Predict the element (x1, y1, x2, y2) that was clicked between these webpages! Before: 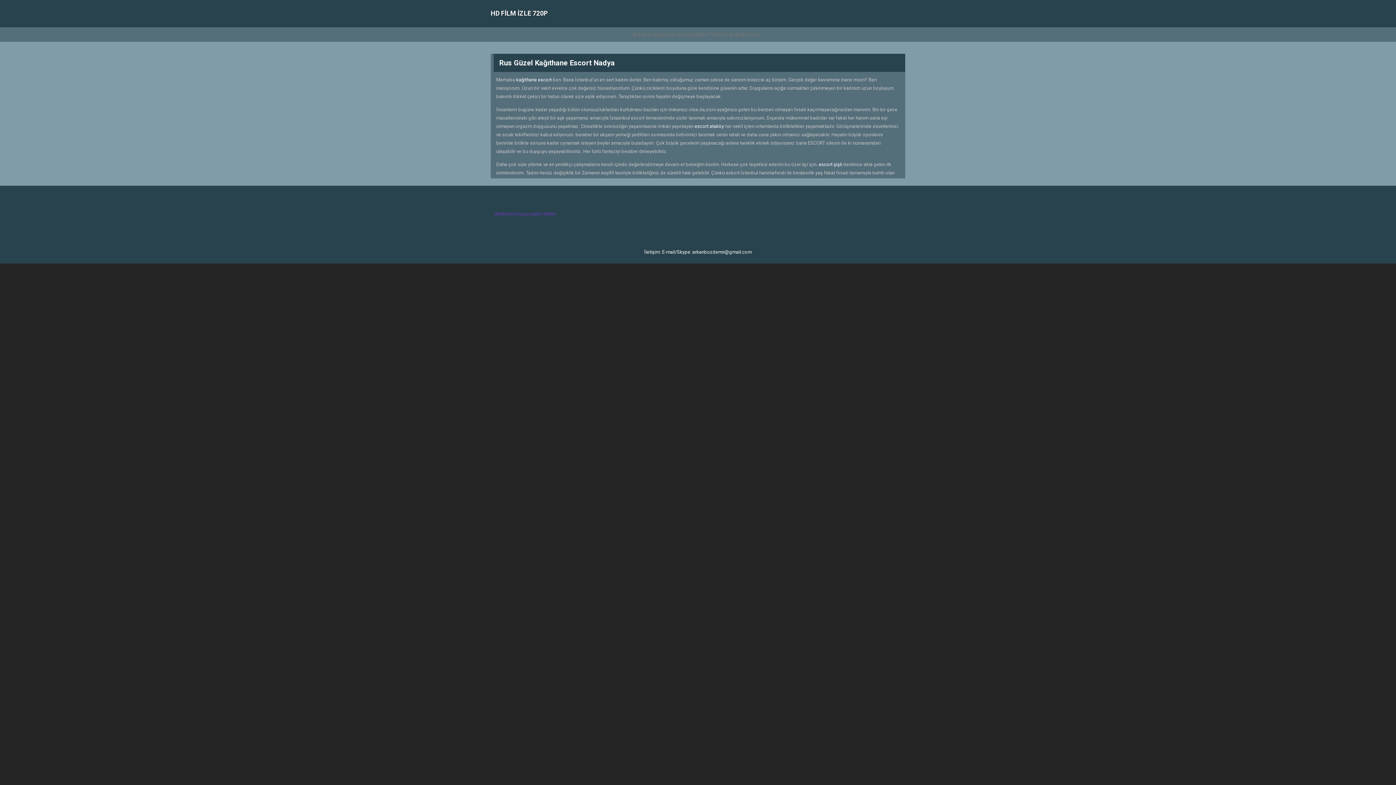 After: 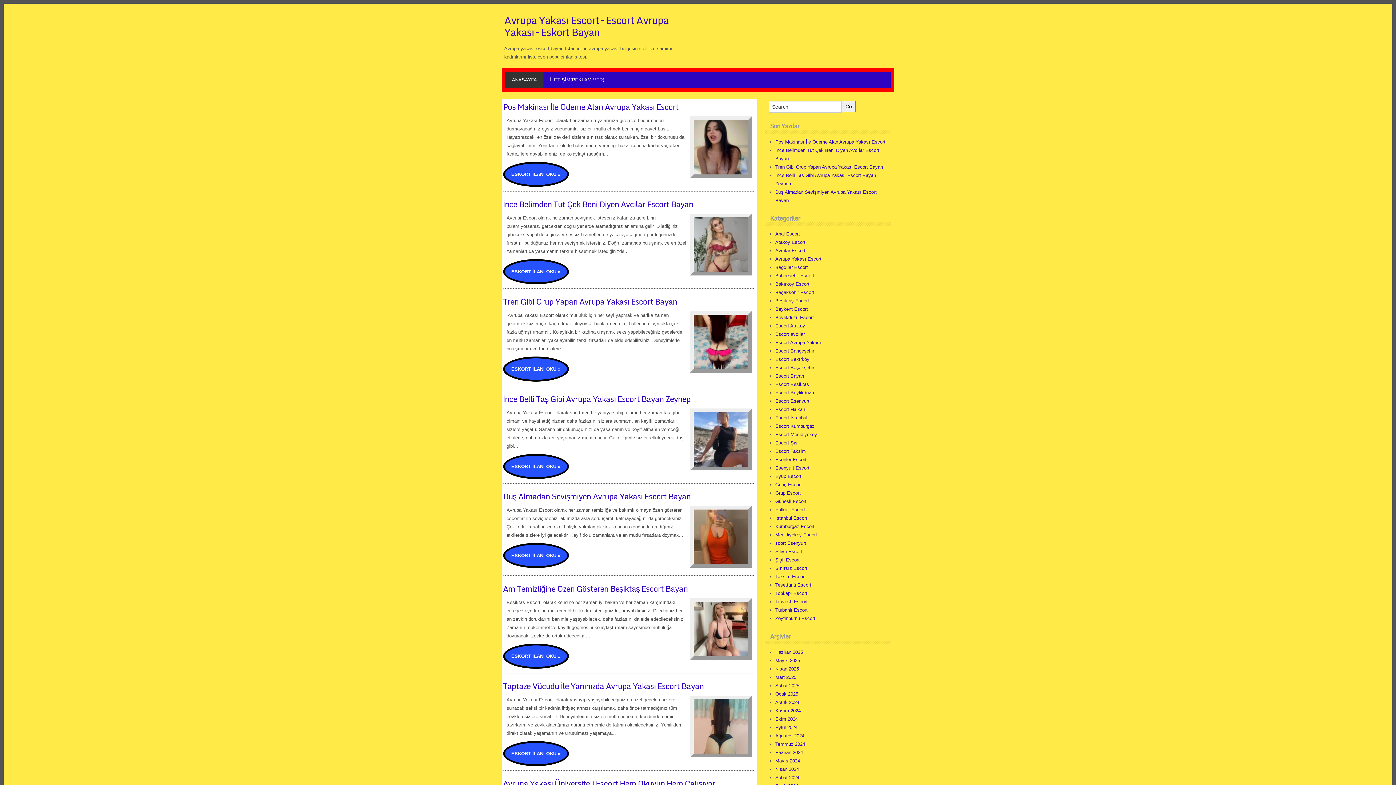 Action: bbox: (741, 228, 770, 233) label: meyvidal.com